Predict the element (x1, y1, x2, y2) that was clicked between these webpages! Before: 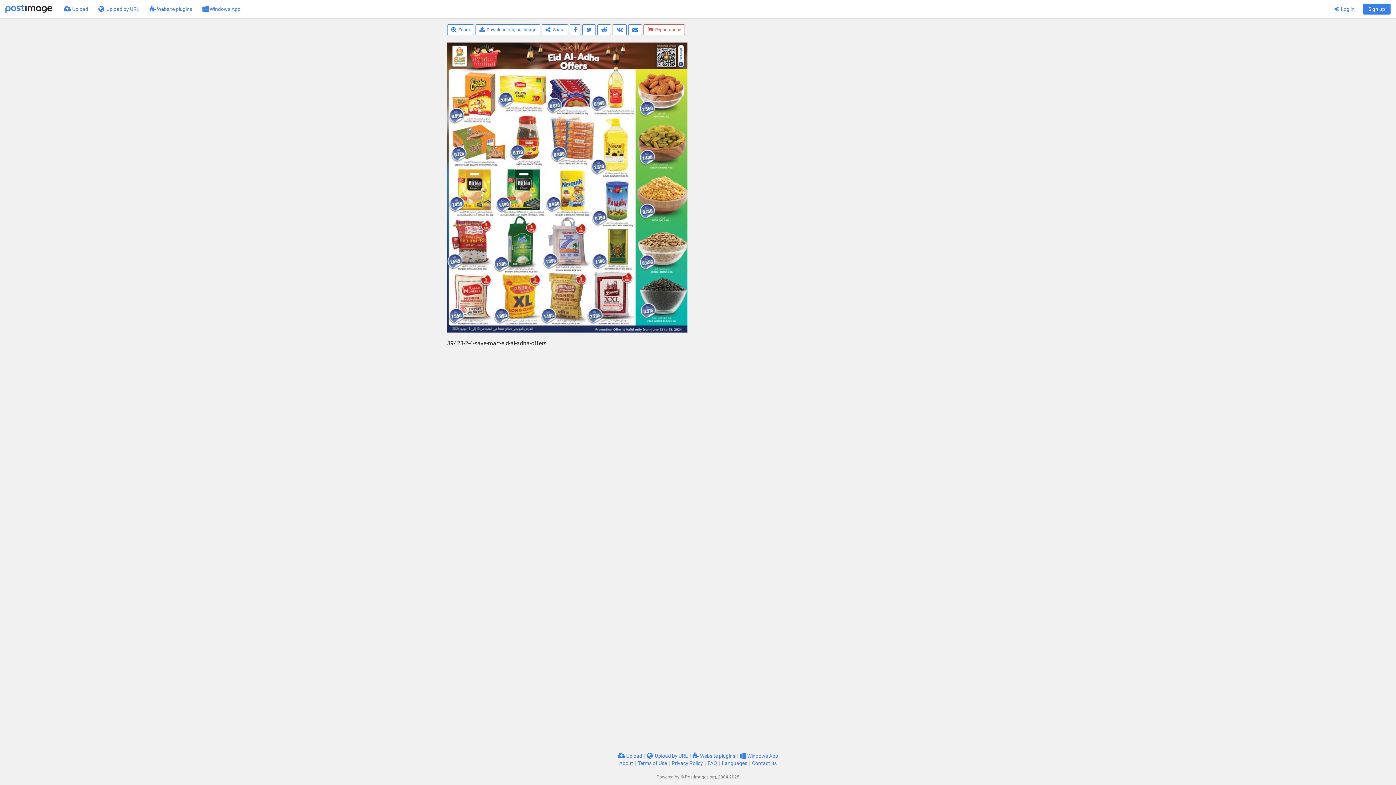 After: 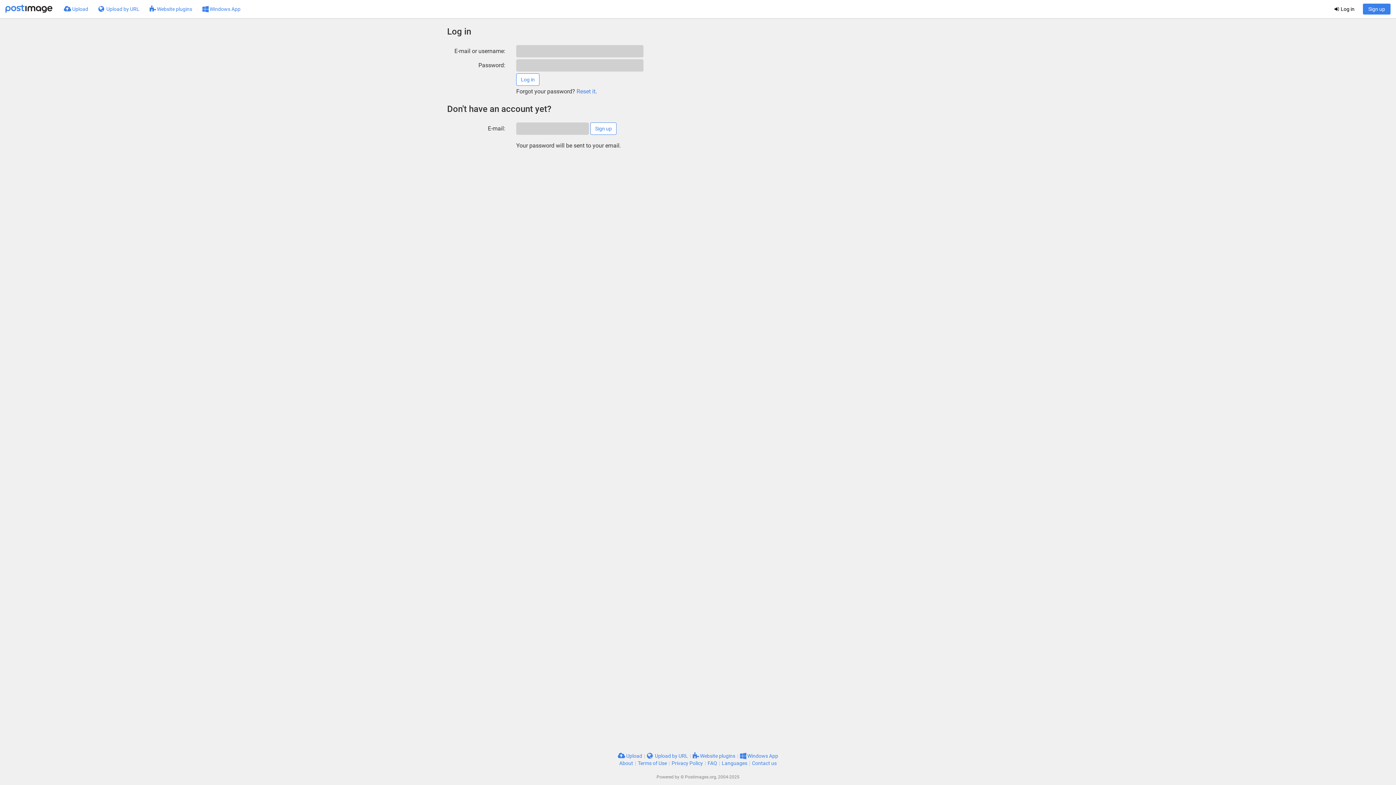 Action: bbox: (1329, 0, 1360, 18) label:  Log in